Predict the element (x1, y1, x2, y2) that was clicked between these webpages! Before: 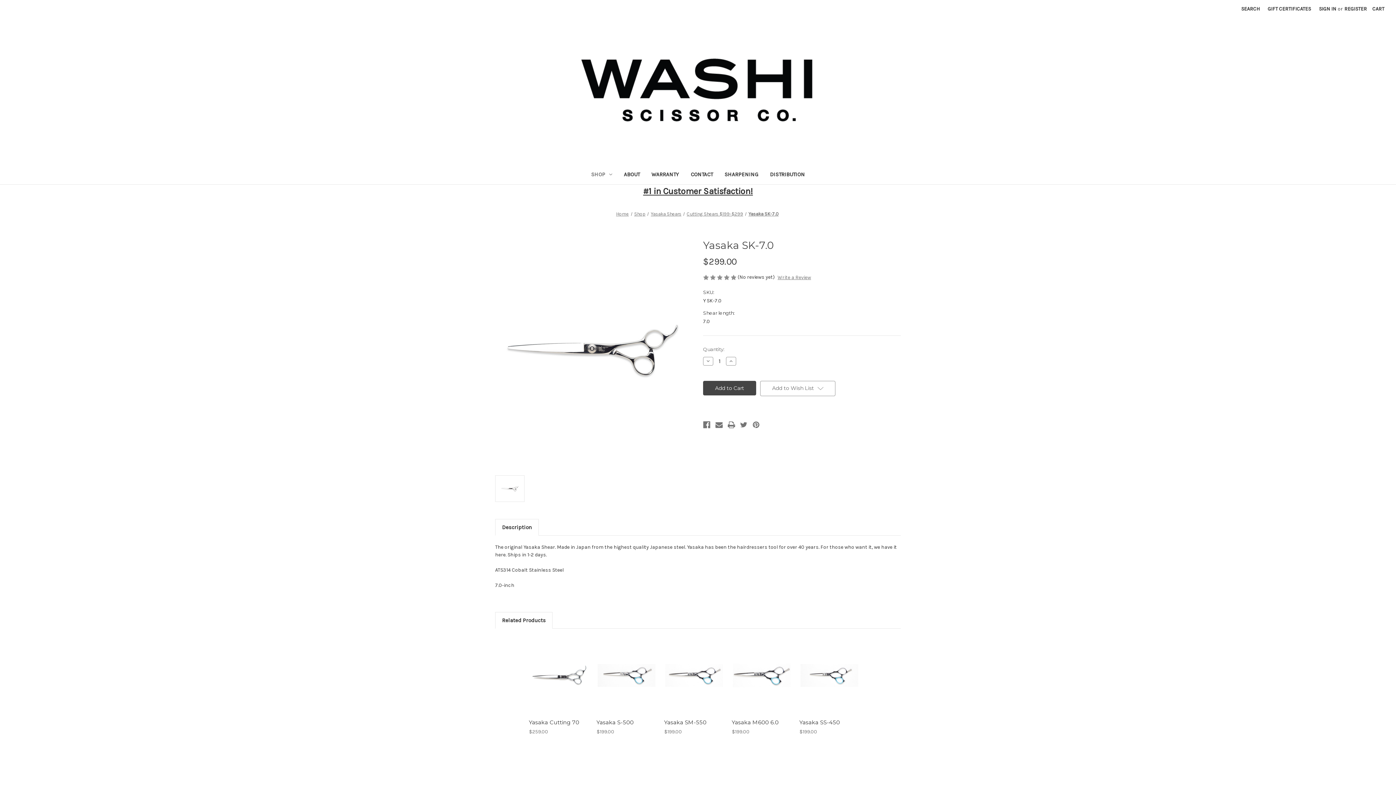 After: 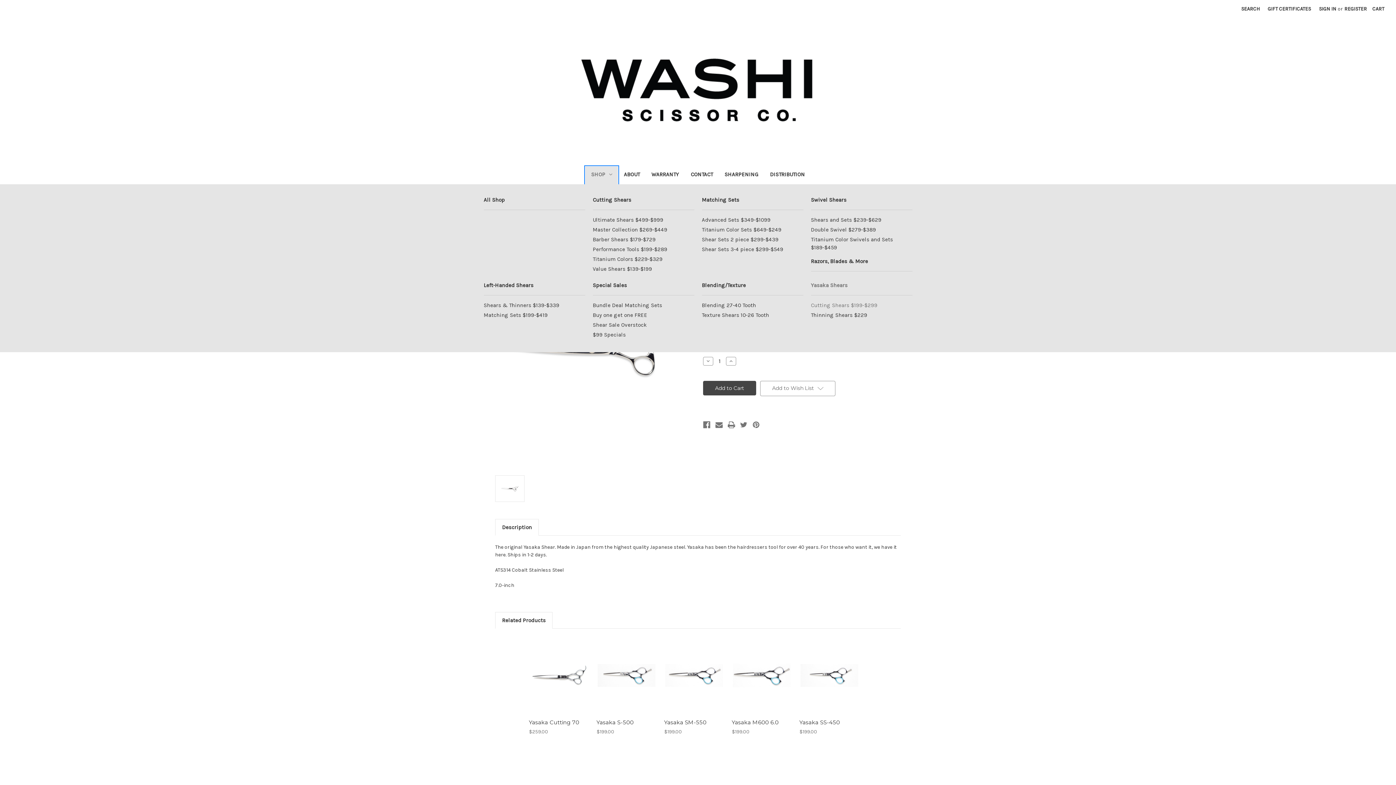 Action: bbox: (585, 166, 618, 184) label: Shop